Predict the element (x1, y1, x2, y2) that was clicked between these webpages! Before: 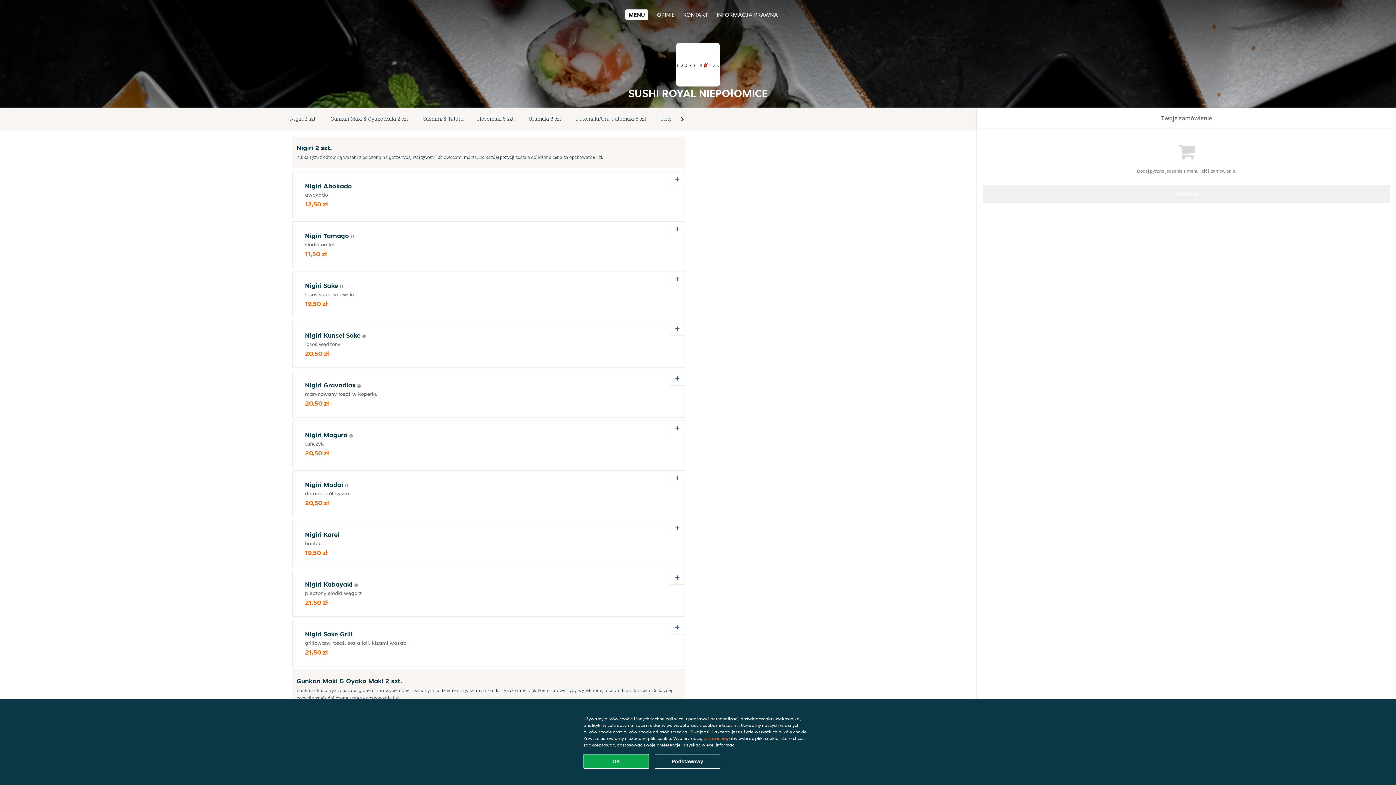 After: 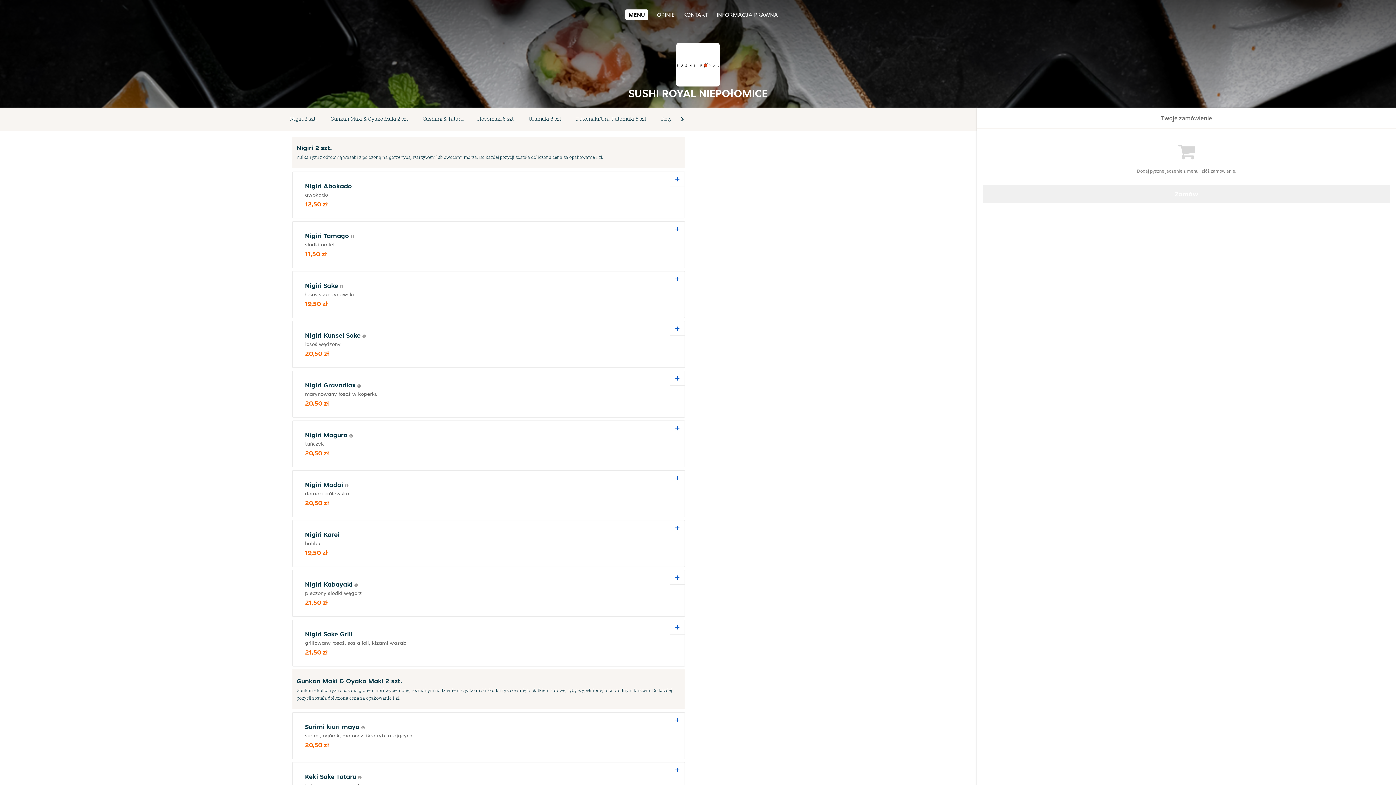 Action: bbox: (654, 754, 720, 769) label: Zaakceptuj niezbędny pakiet podstawowy cookie